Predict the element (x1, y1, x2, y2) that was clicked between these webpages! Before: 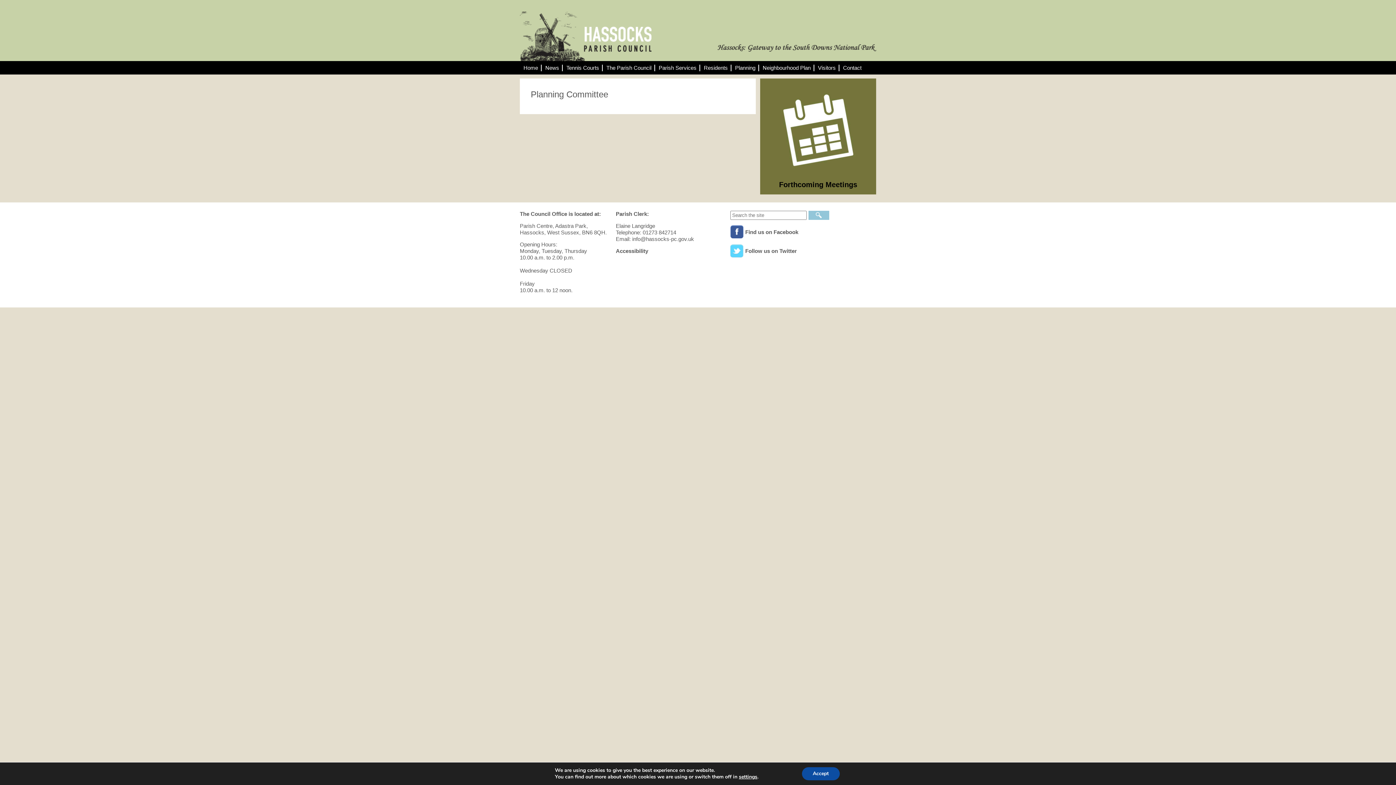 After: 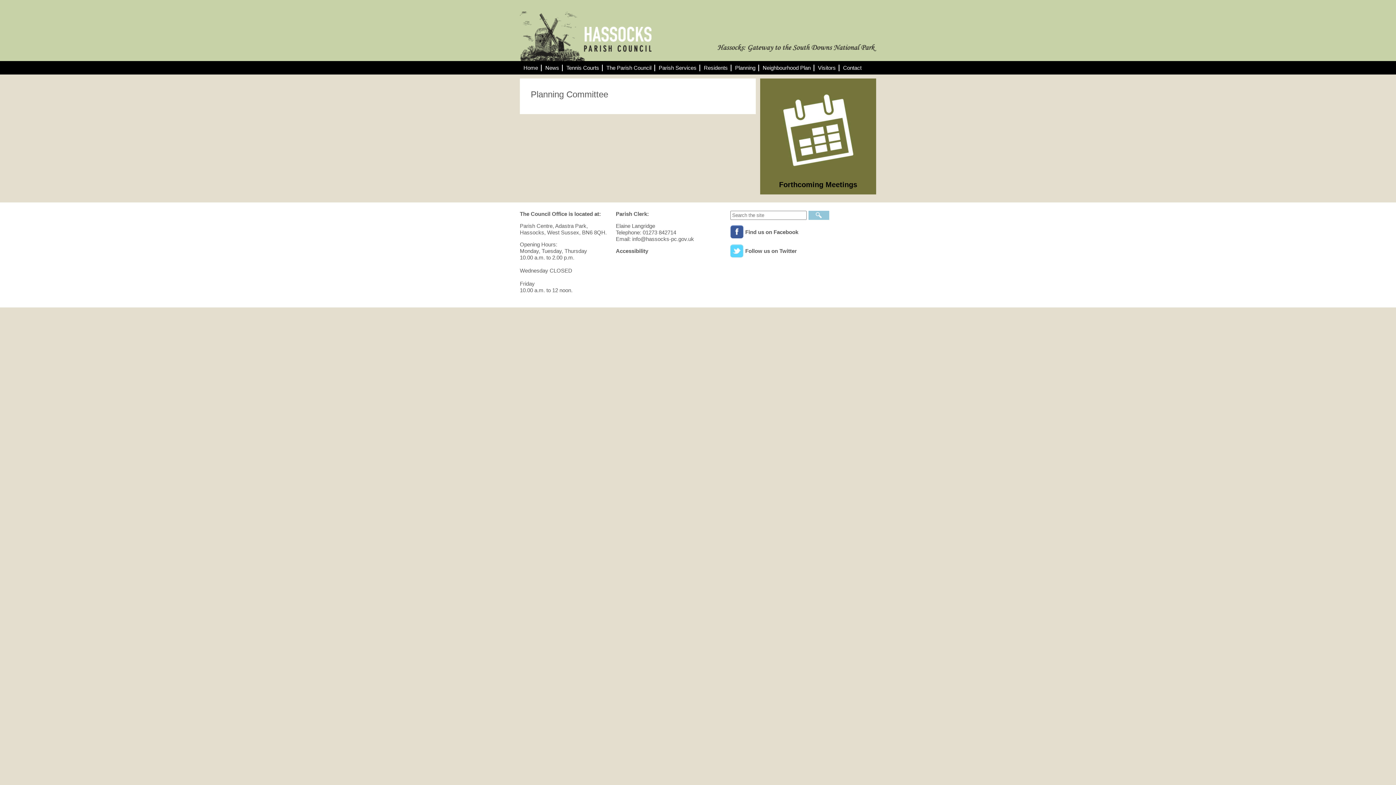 Action: label: Accept bbox: (802, 767, 839, 780)